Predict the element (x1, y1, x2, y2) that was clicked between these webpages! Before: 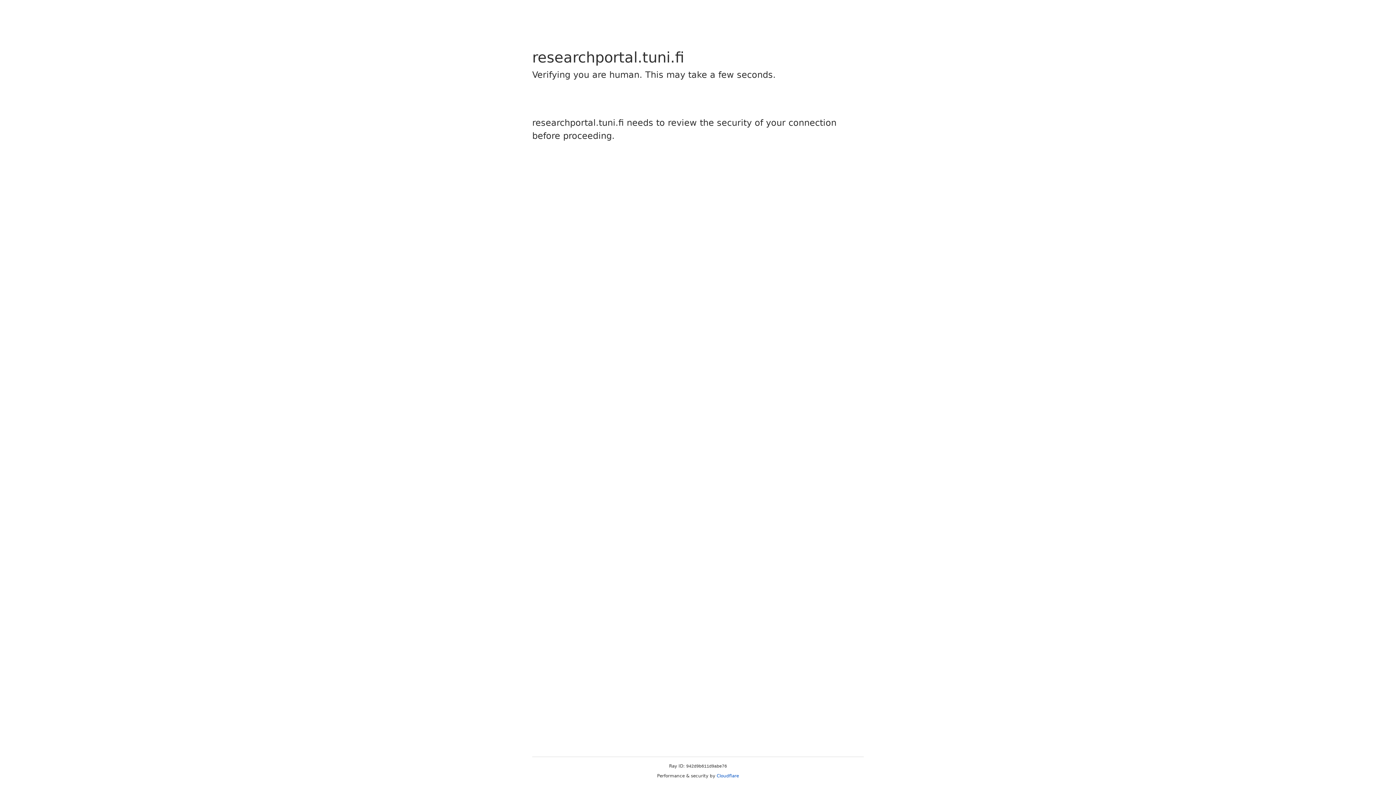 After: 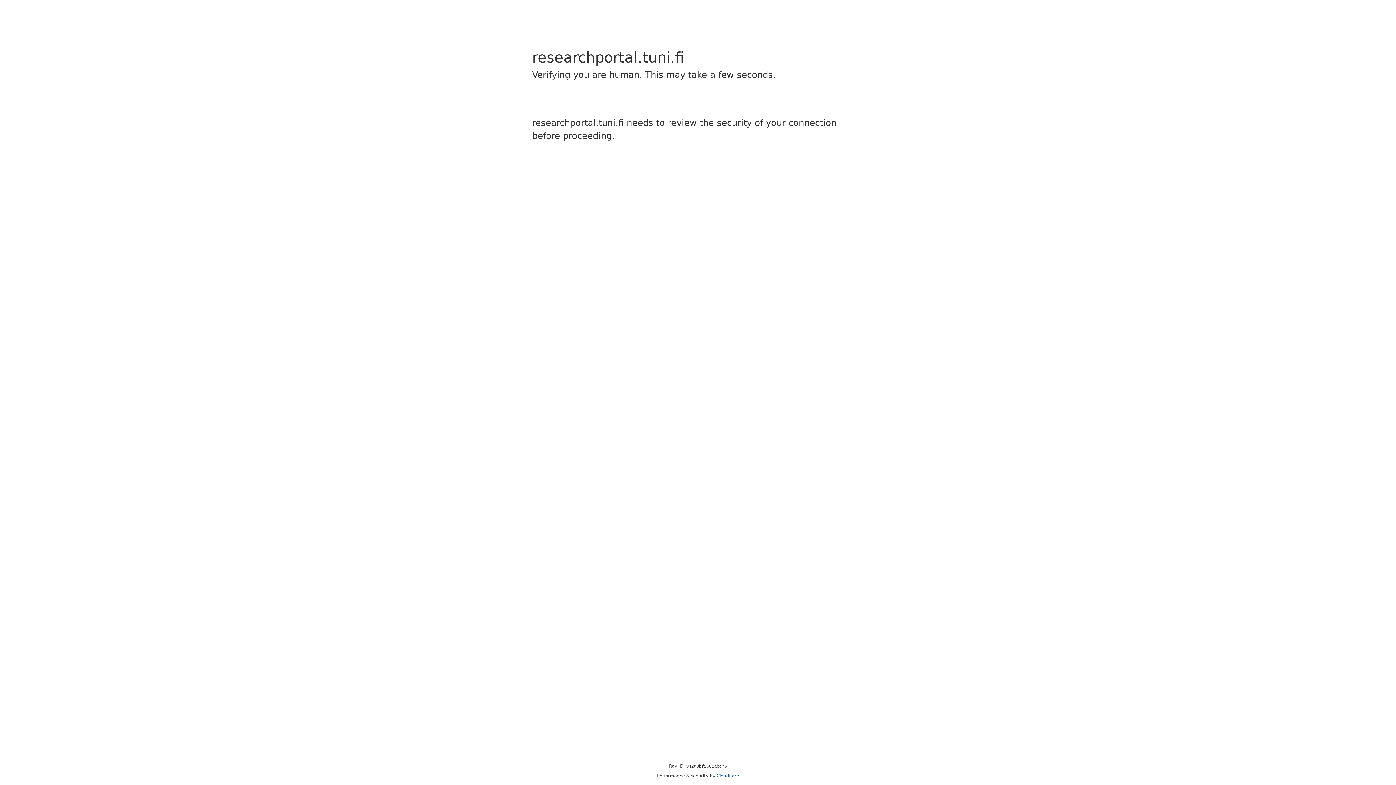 Action: label: Cloudflare bbox: (716, 773, 739, 778)